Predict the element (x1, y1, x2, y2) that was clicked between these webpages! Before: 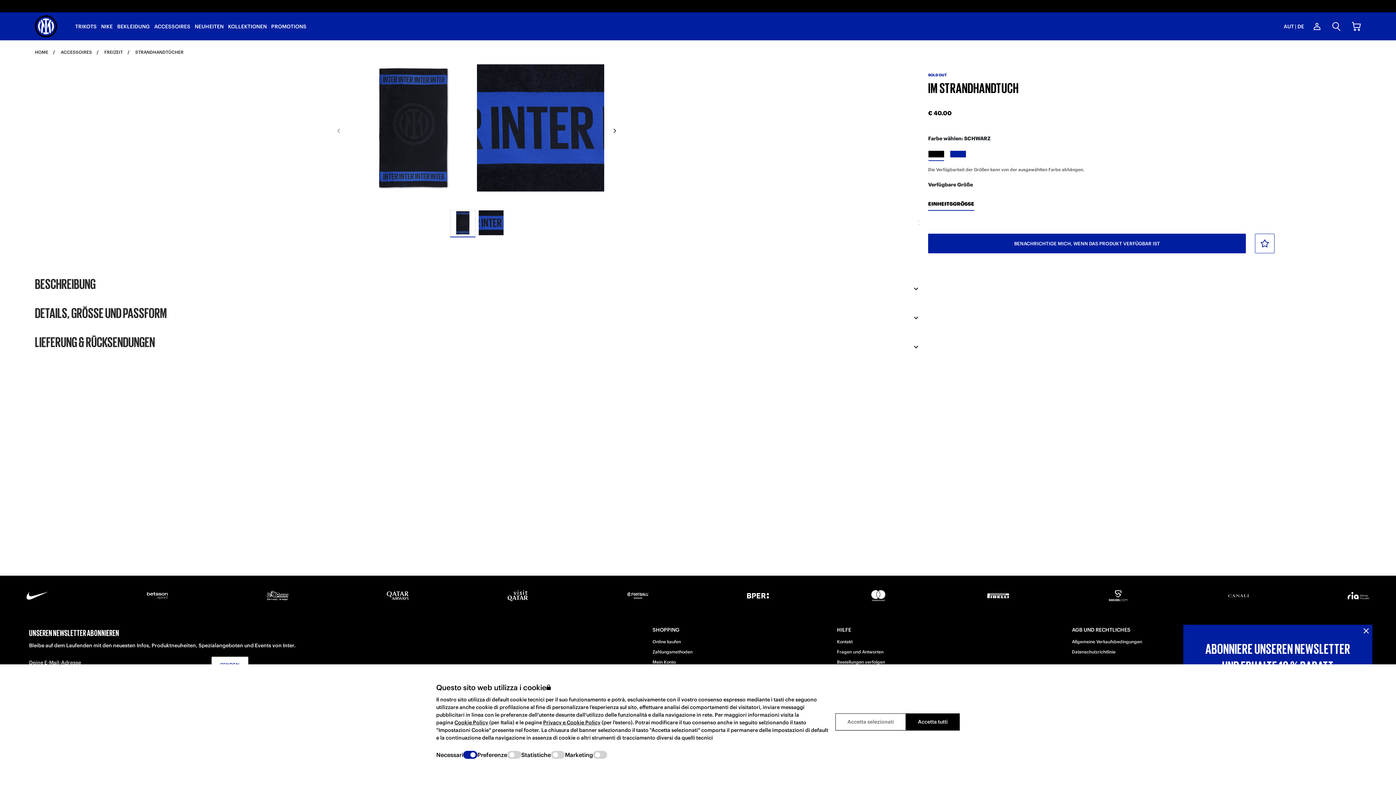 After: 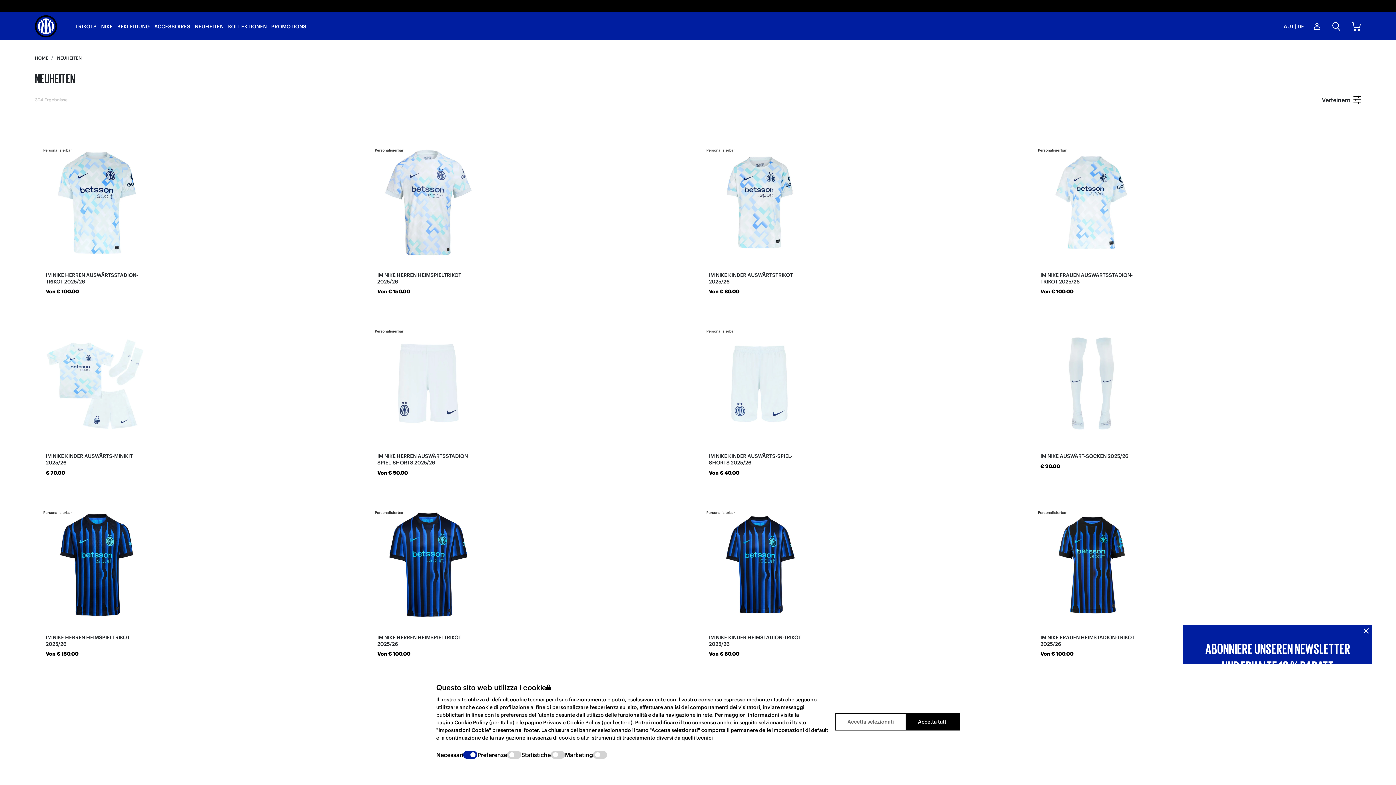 Action: label: NEUHEITEN bbox: (194, 12, 223, 40)